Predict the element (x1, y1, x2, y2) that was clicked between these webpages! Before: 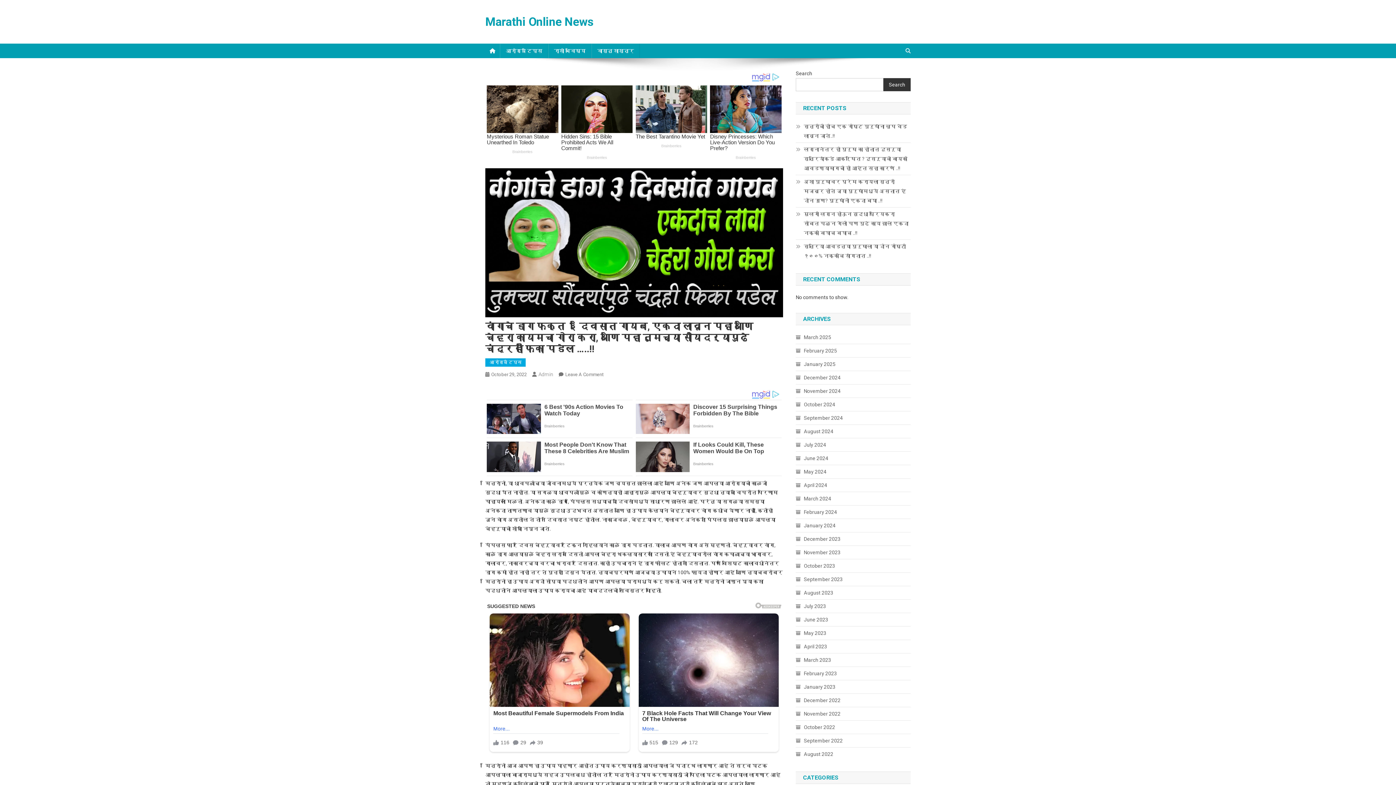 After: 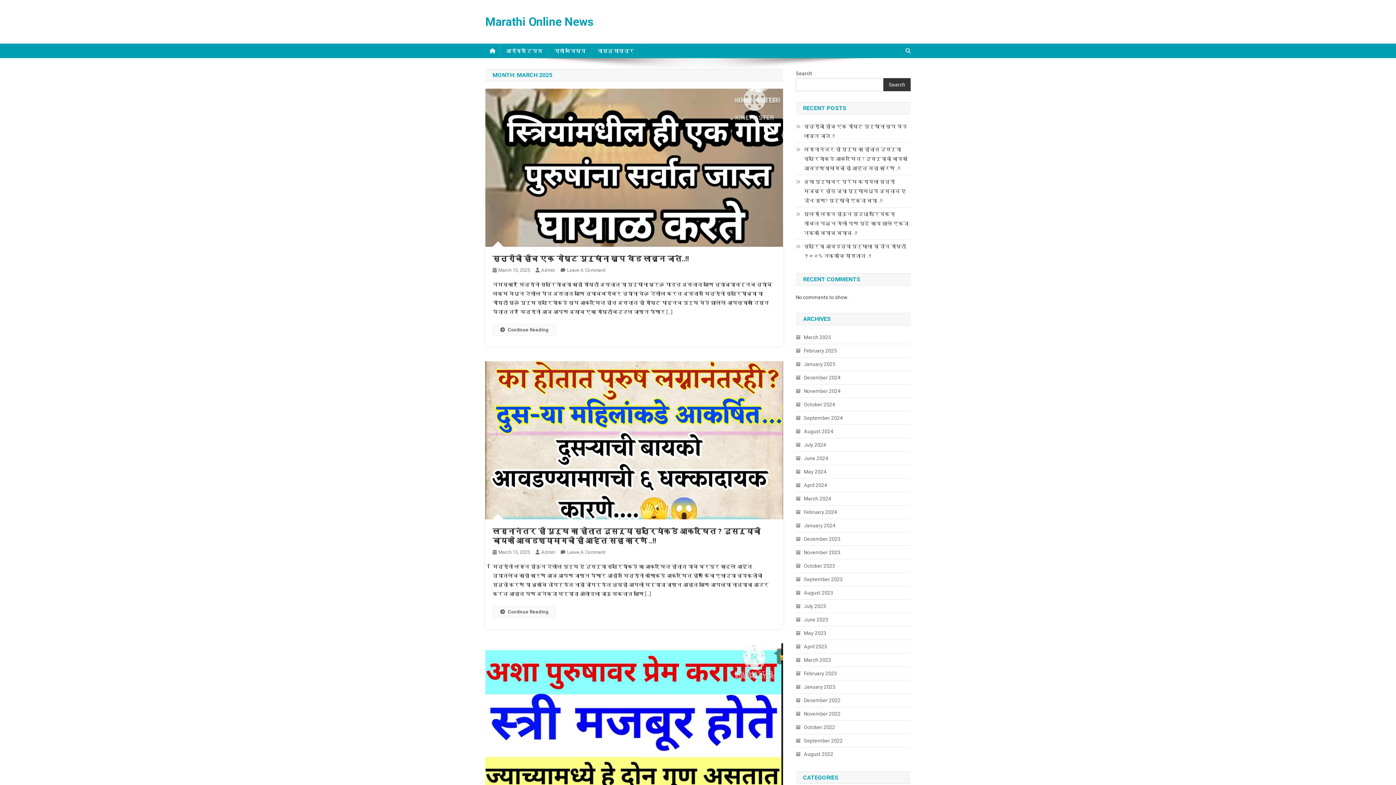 Action: label: March 2025 bbox: (796, 332, 831, 342)